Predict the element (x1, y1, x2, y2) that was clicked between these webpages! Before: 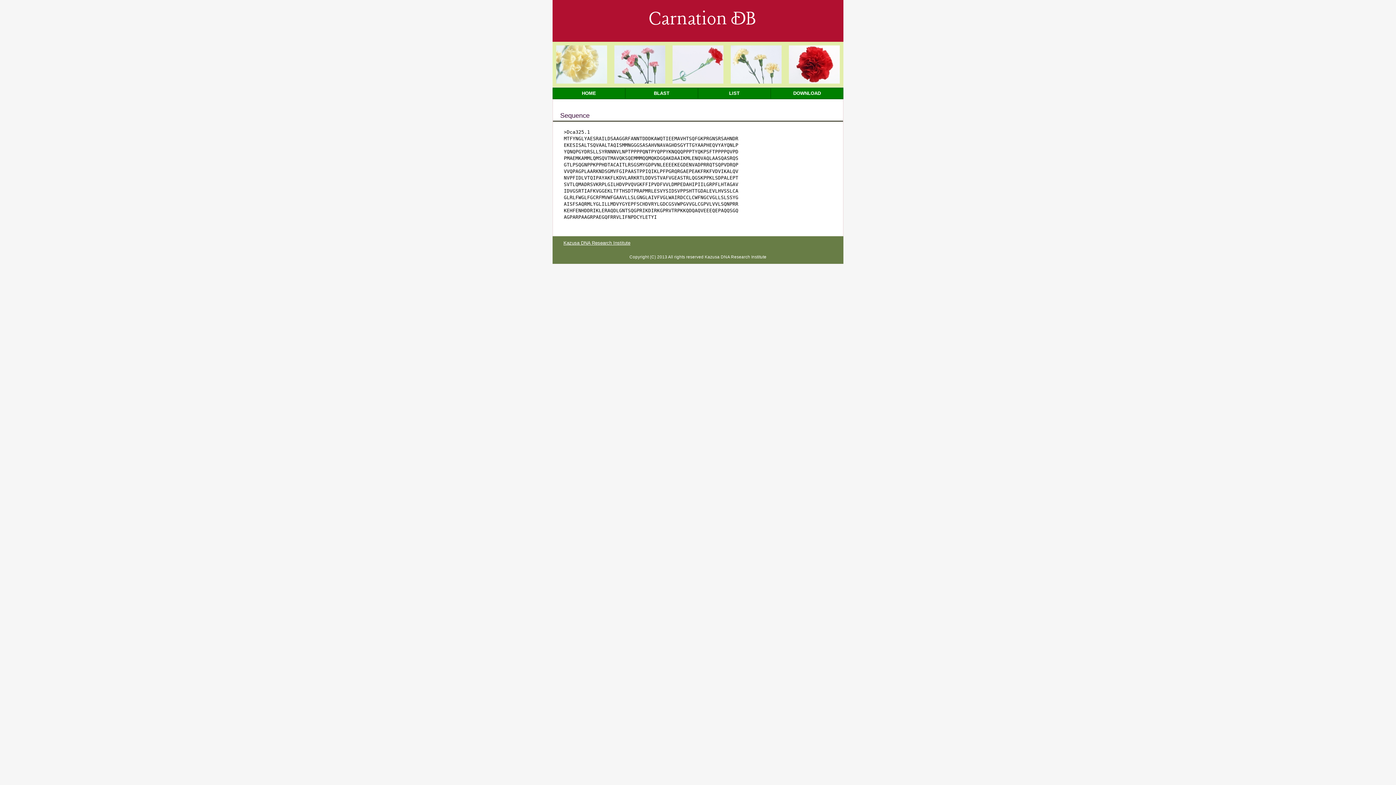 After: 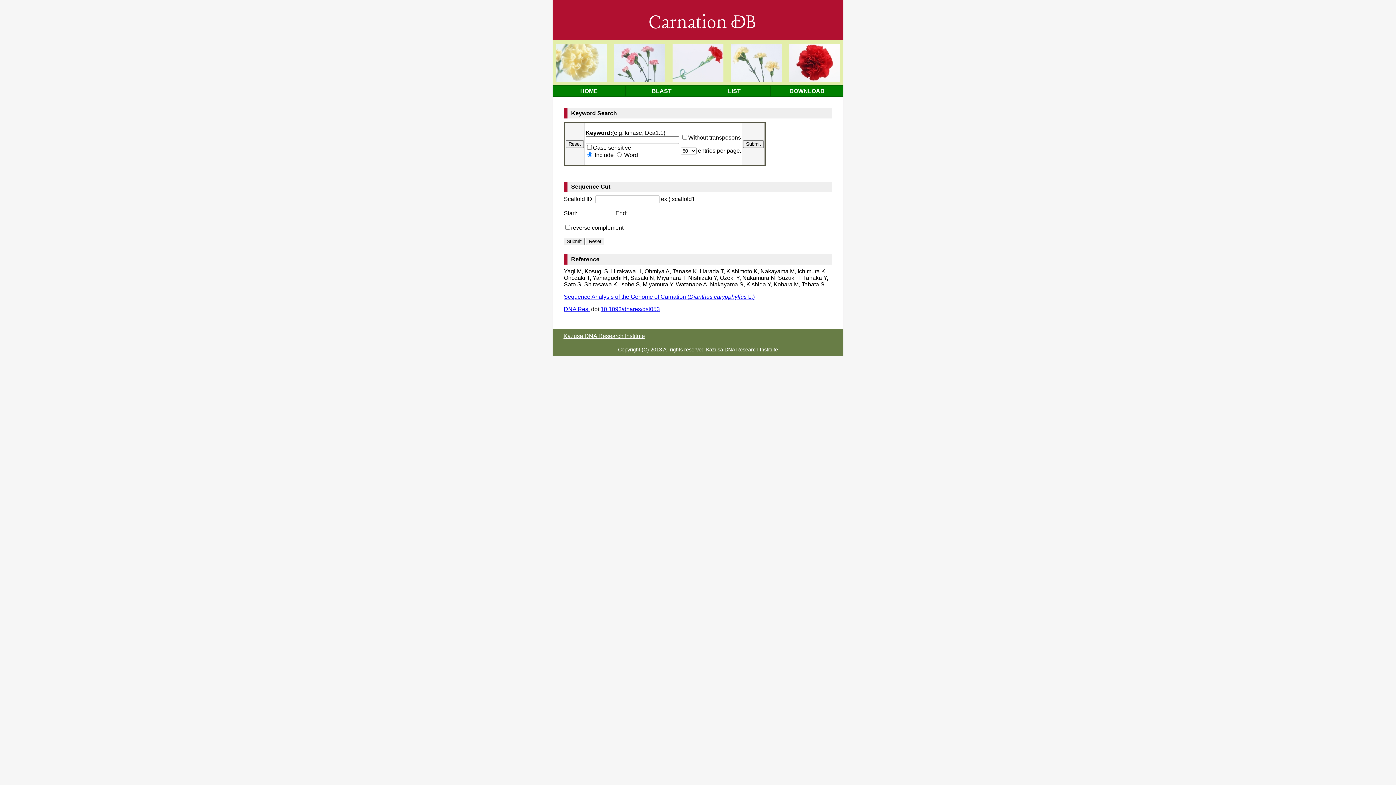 Action: label: HOME bbox: (552, 87, 625, 99)